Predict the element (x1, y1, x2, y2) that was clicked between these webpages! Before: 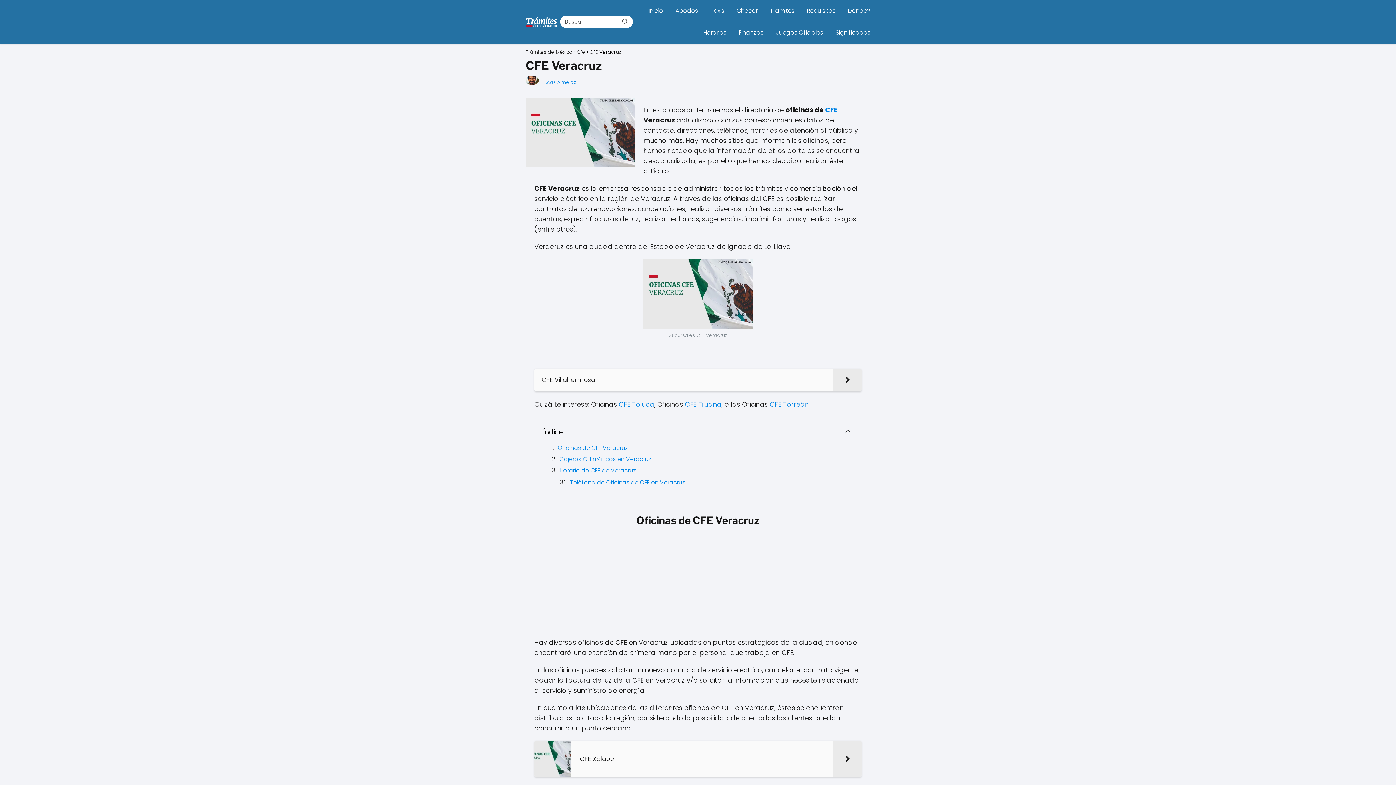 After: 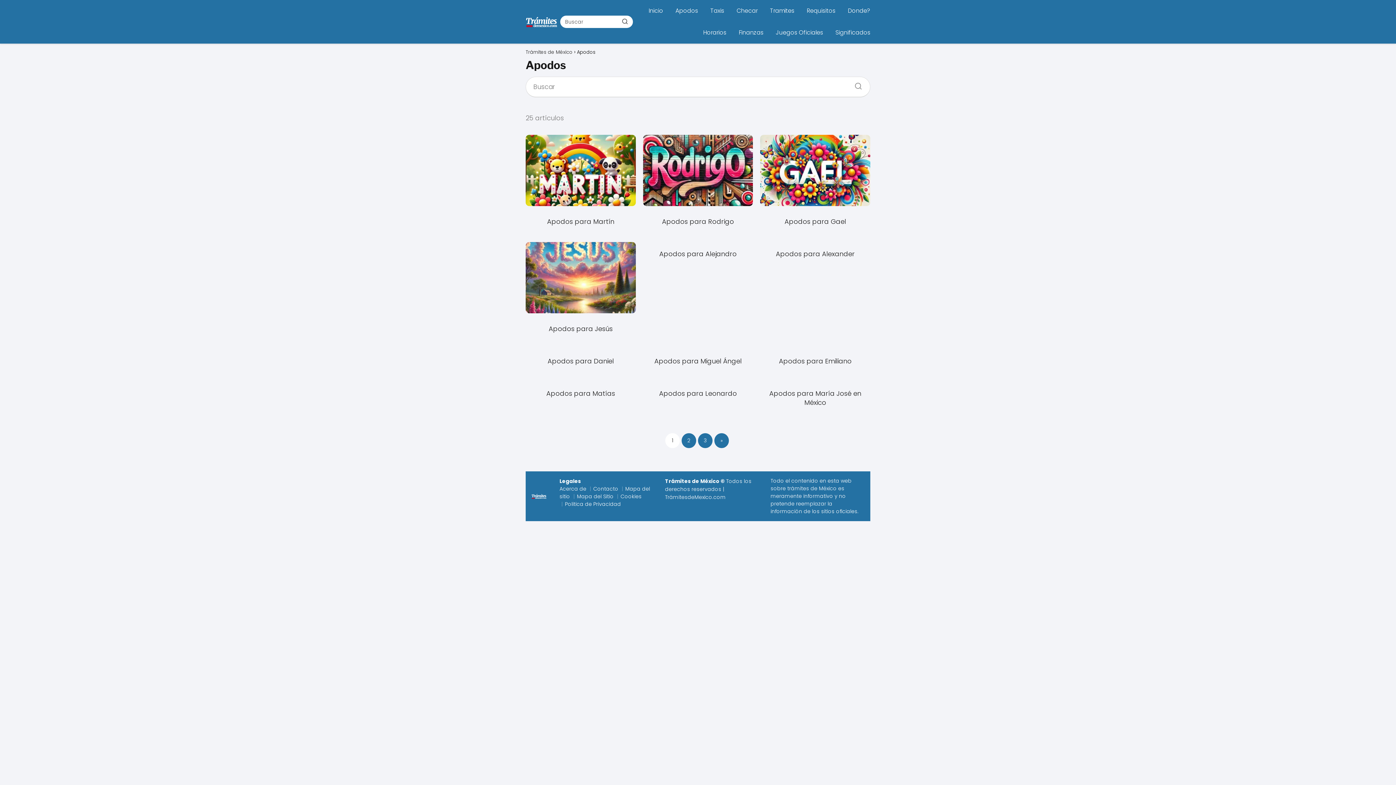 Action: label: Apodos bbox: (675, 6, 698, 14)